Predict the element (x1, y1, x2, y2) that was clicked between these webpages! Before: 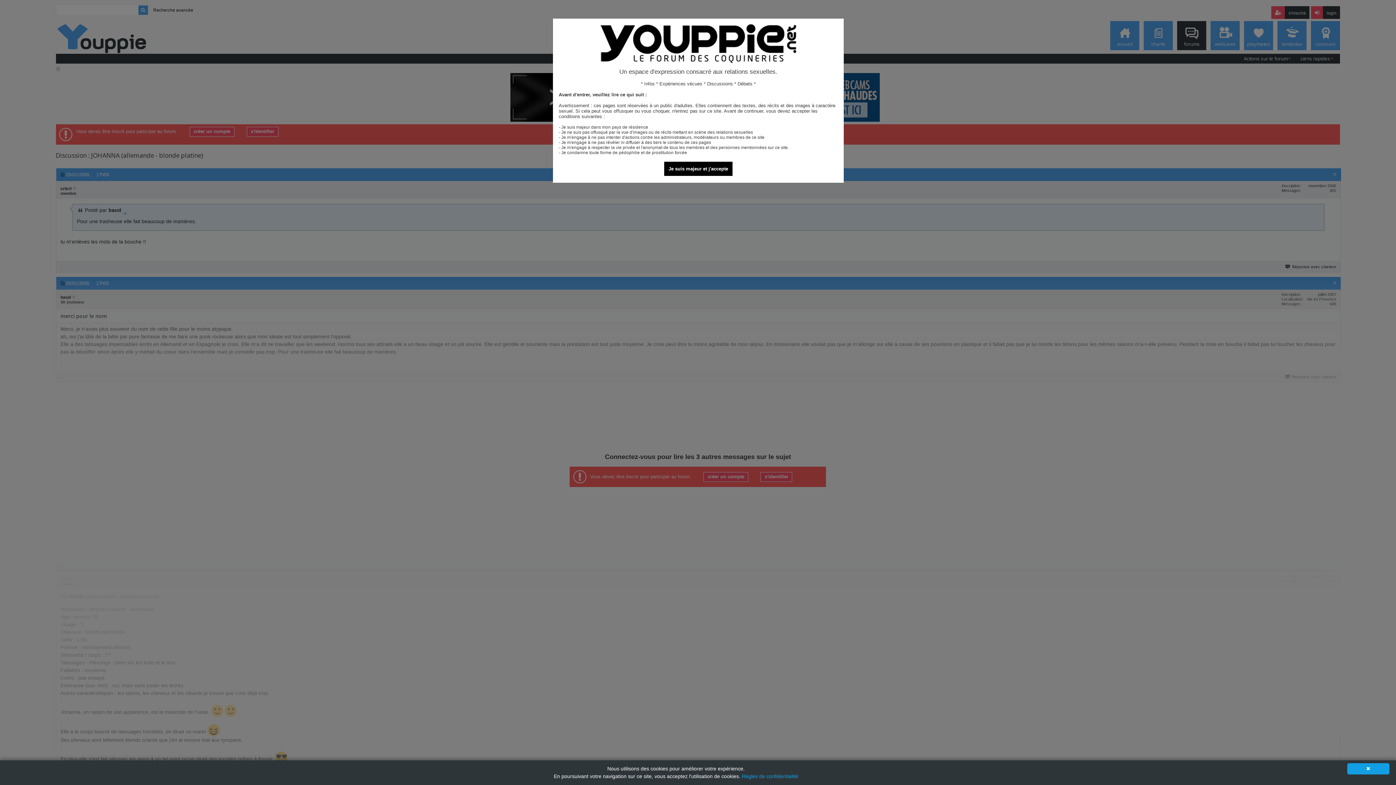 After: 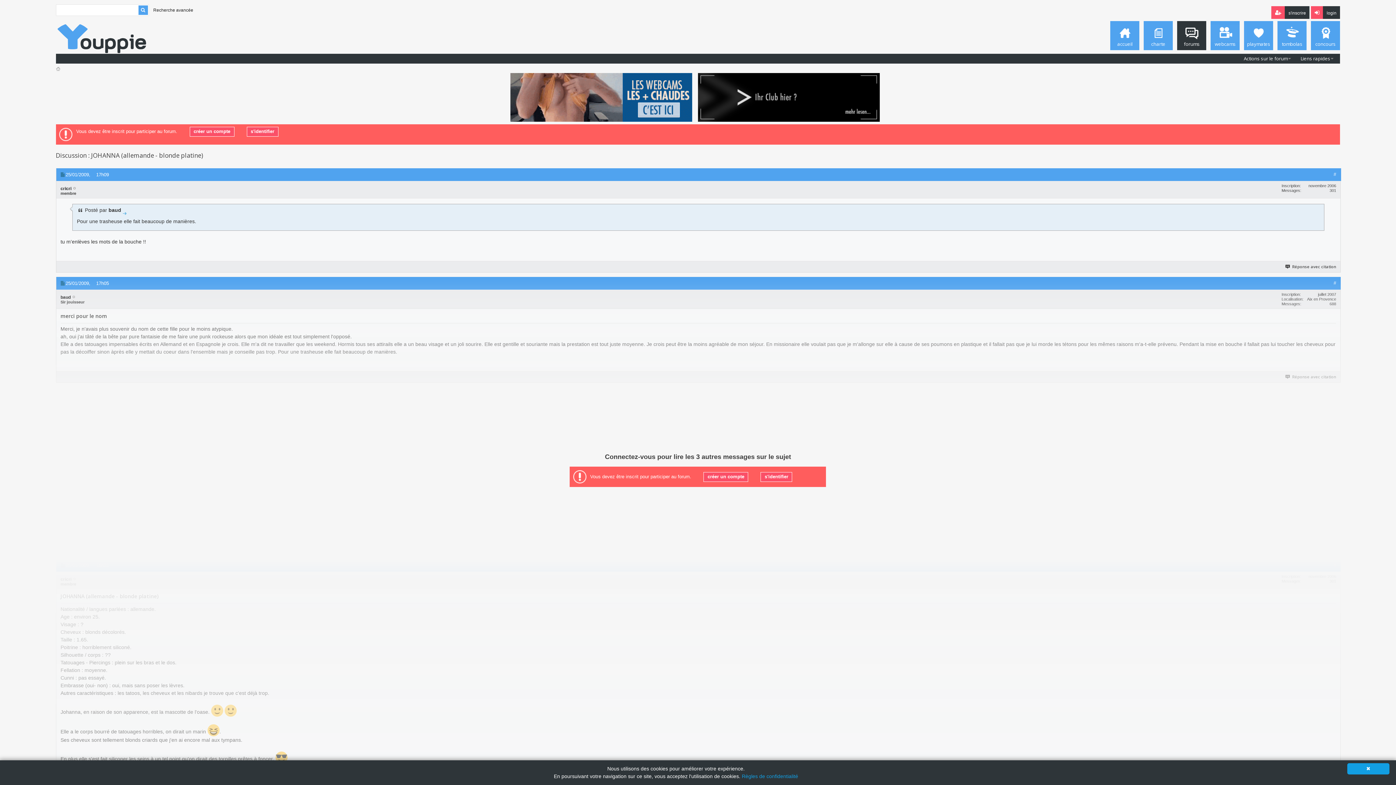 Action: label: Je suis majeur et j'accepte bbox: (664, 161, 732, 176)